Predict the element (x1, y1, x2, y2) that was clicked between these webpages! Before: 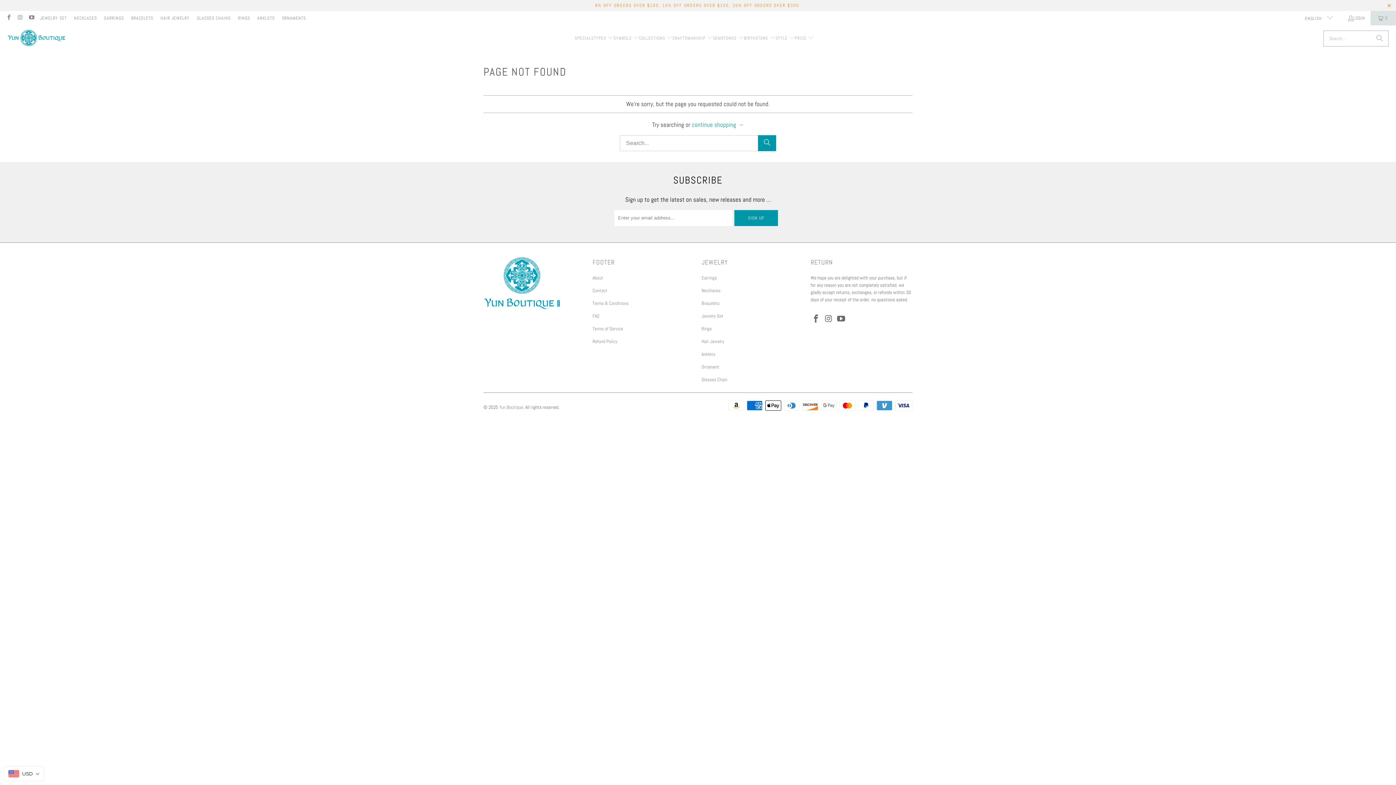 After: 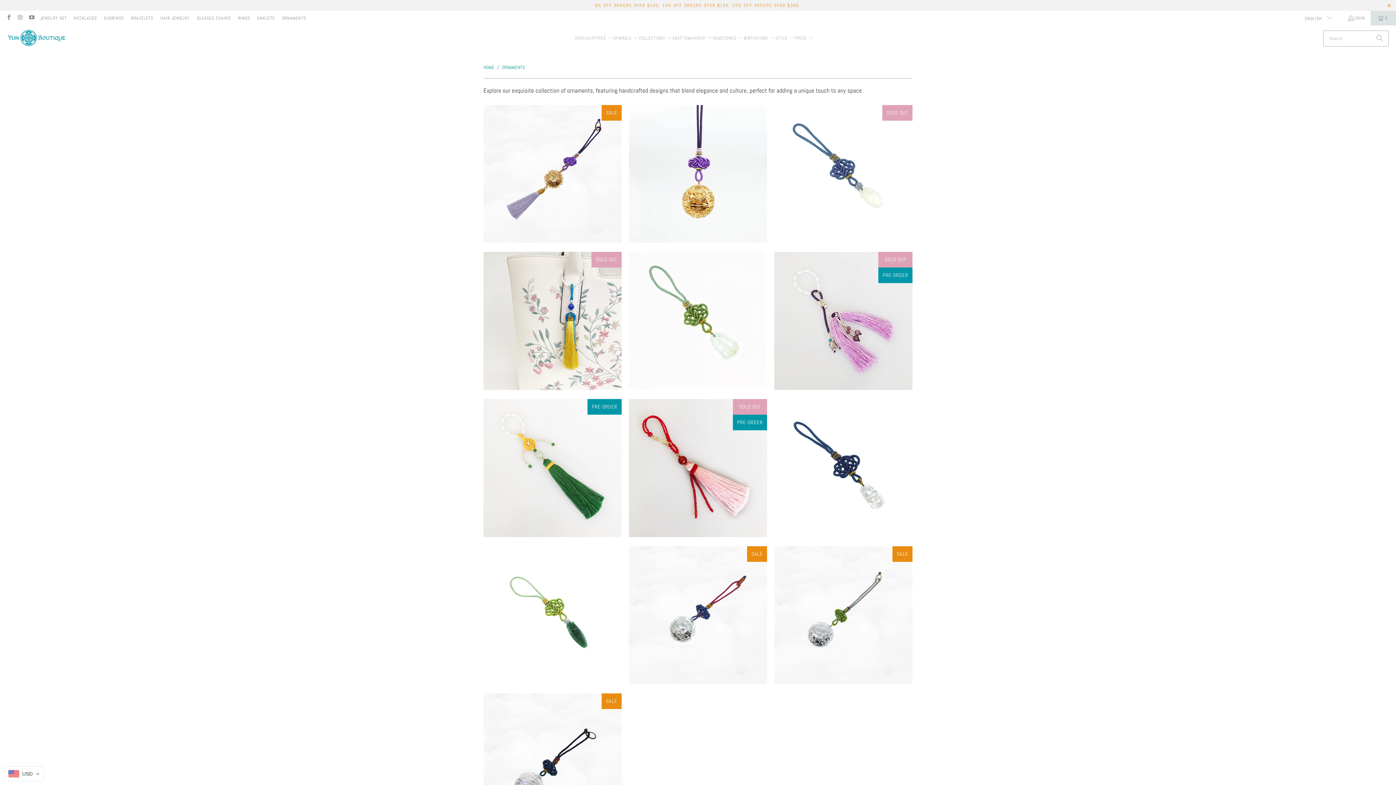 Action: bbox: (282, 13, 306, 23) label: ORNAMENTS